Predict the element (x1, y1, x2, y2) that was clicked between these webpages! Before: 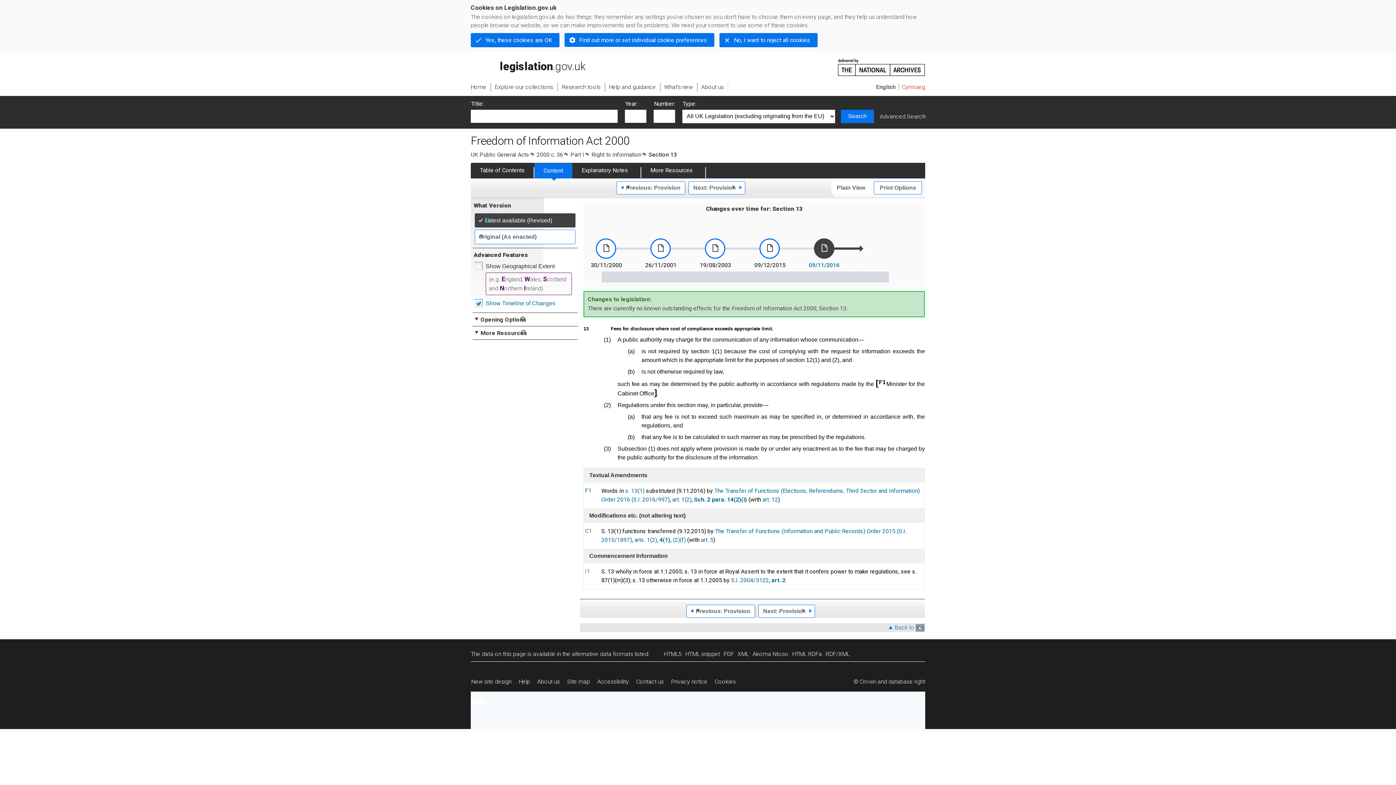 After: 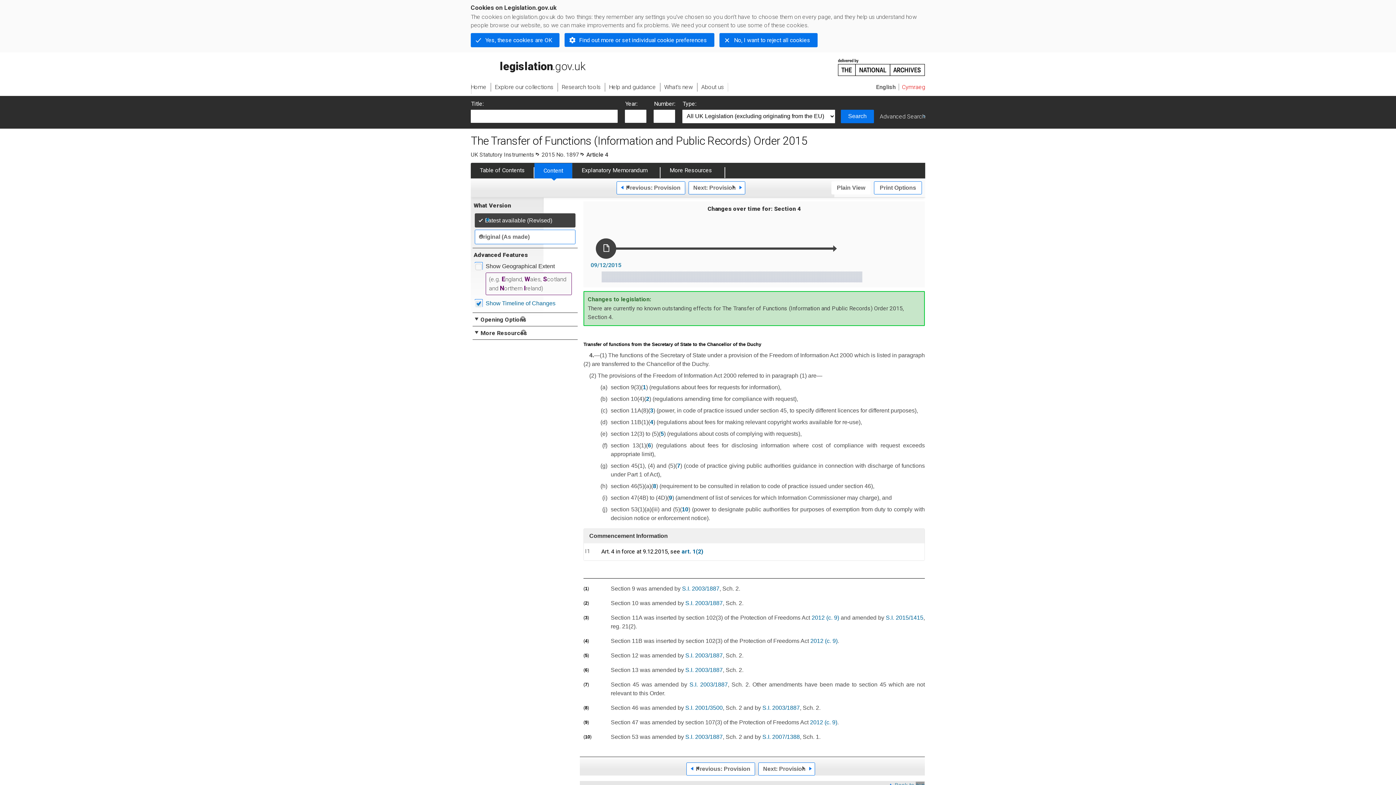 Action: label: 4(1) bbox: (659, 536, 670, 543)